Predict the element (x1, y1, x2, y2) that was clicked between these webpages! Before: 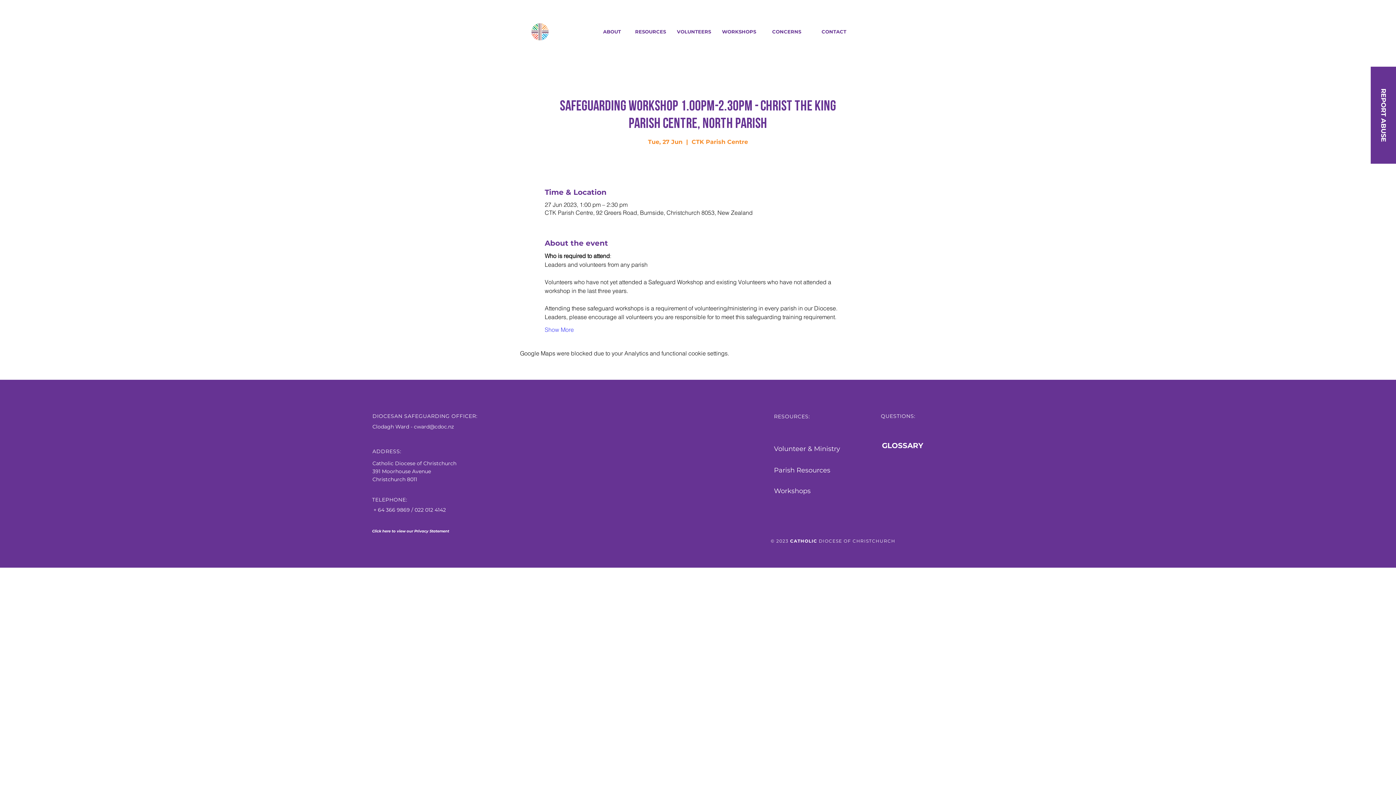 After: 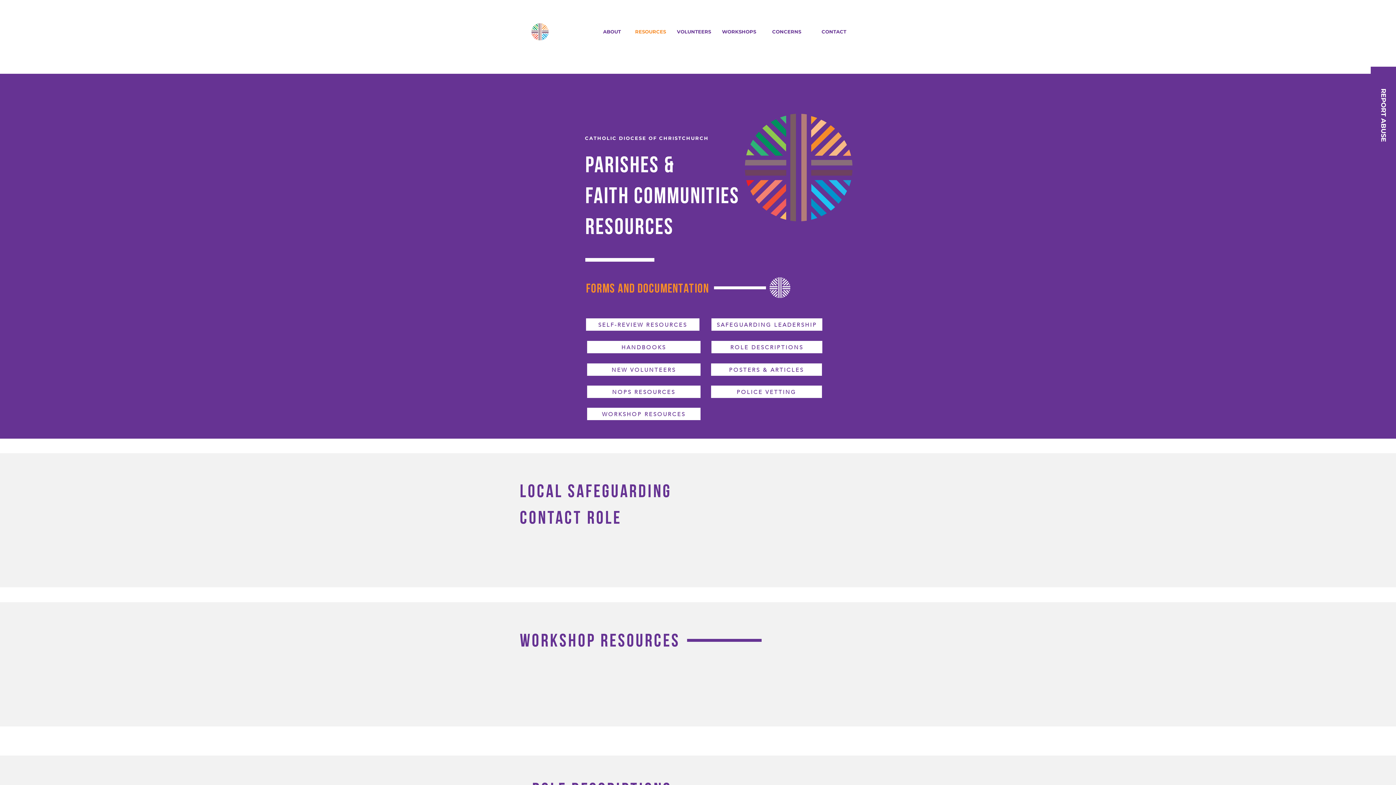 Action: label: RESOURCES bbox: (626, 23, 671, 40)